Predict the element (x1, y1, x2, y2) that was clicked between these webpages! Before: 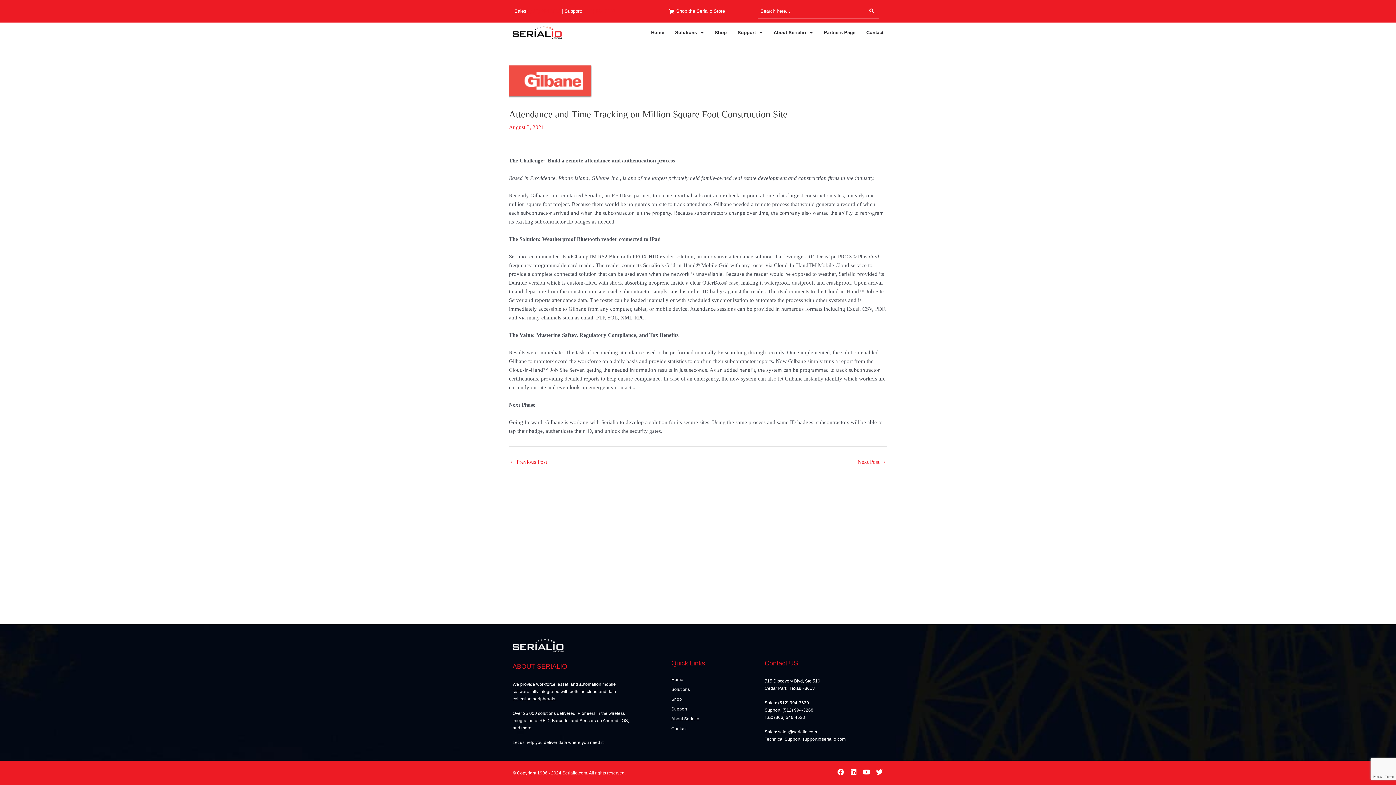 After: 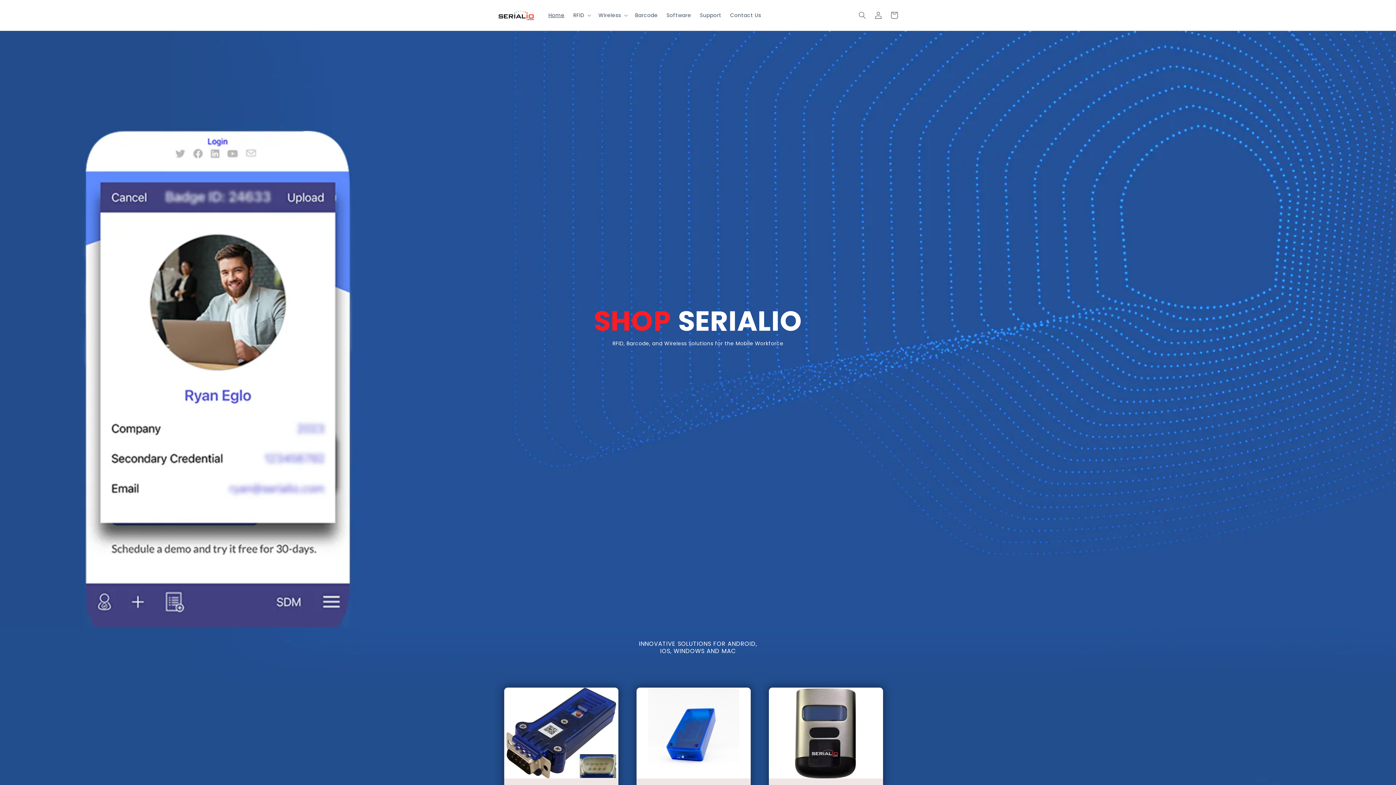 Action: bbox: (714, 30, 726, 35) label: Shop